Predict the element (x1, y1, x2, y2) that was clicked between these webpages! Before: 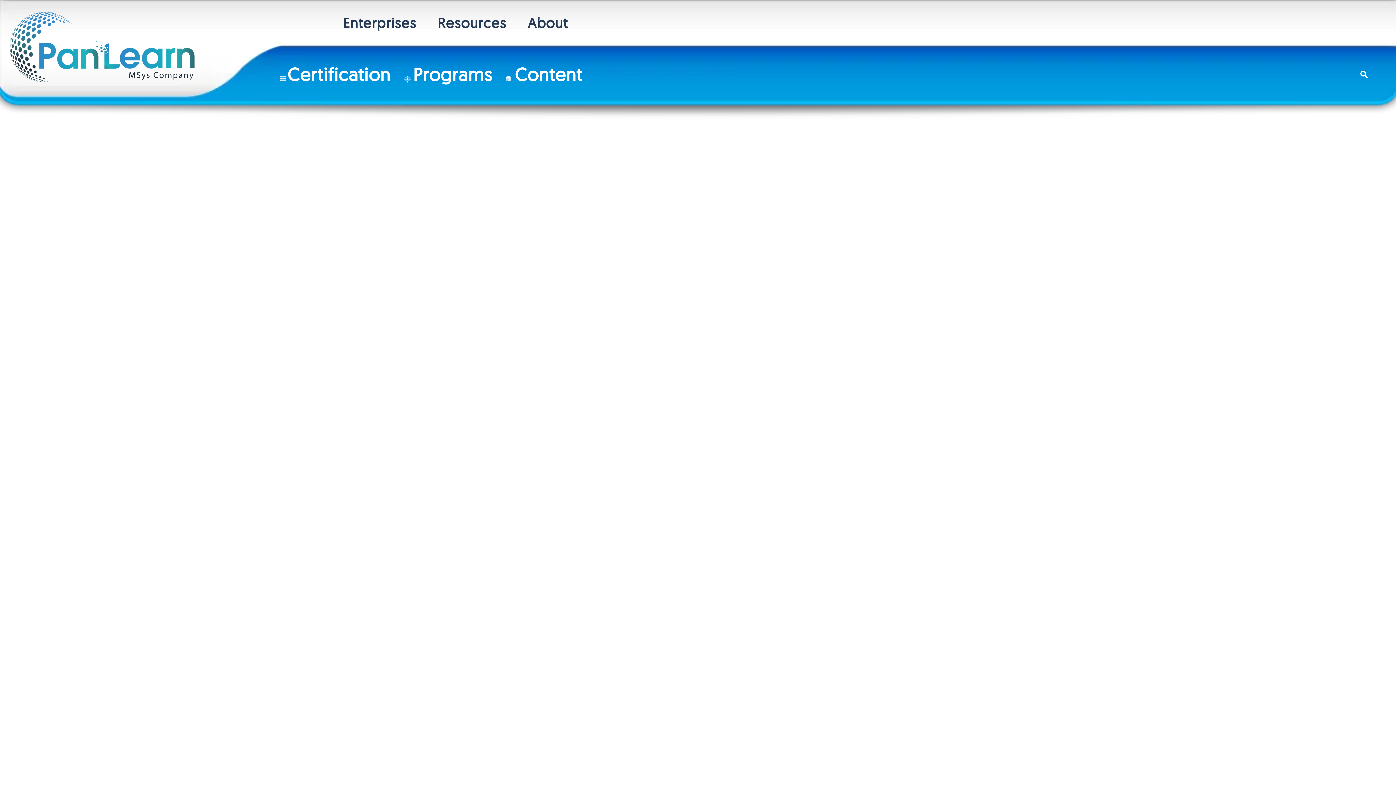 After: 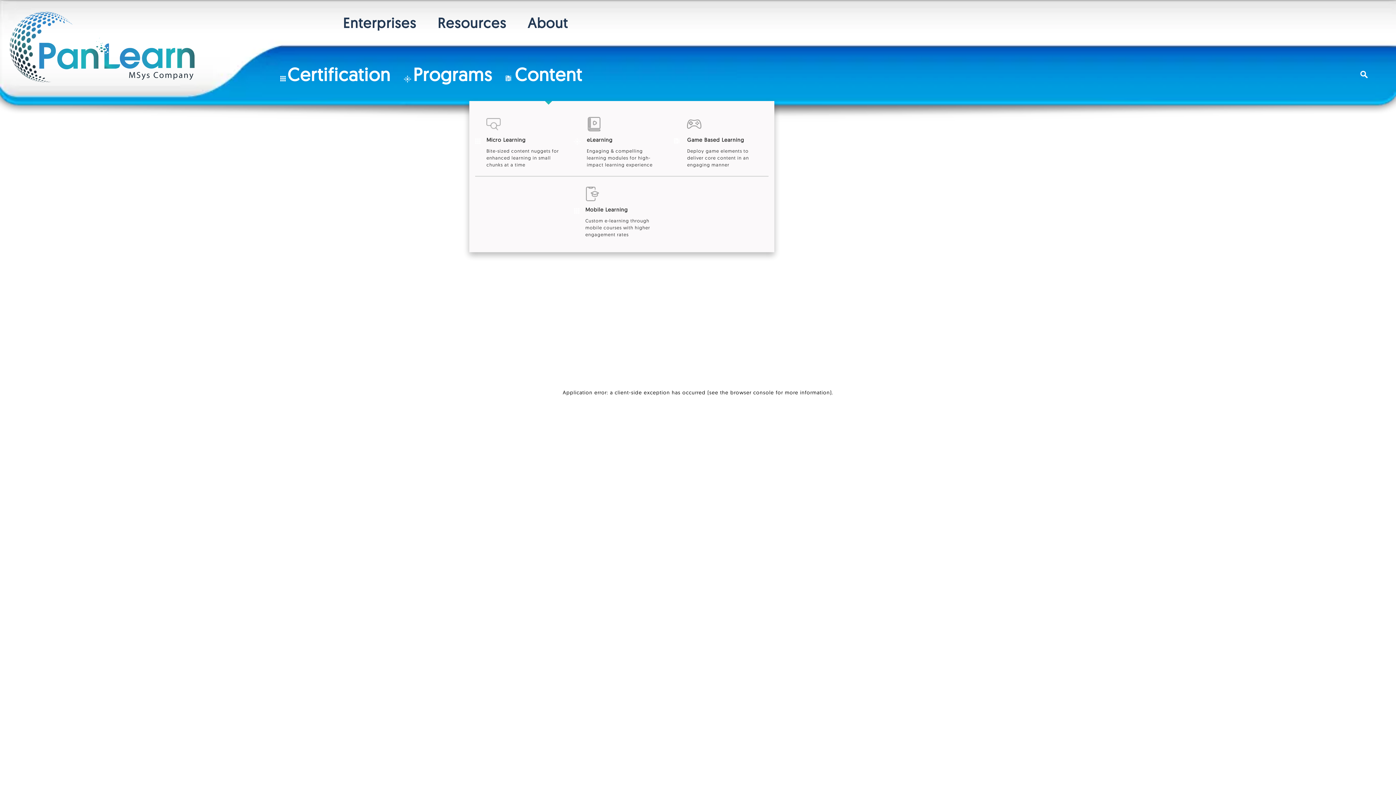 Action: label: Content bbox: (513, 48, 584, 100)